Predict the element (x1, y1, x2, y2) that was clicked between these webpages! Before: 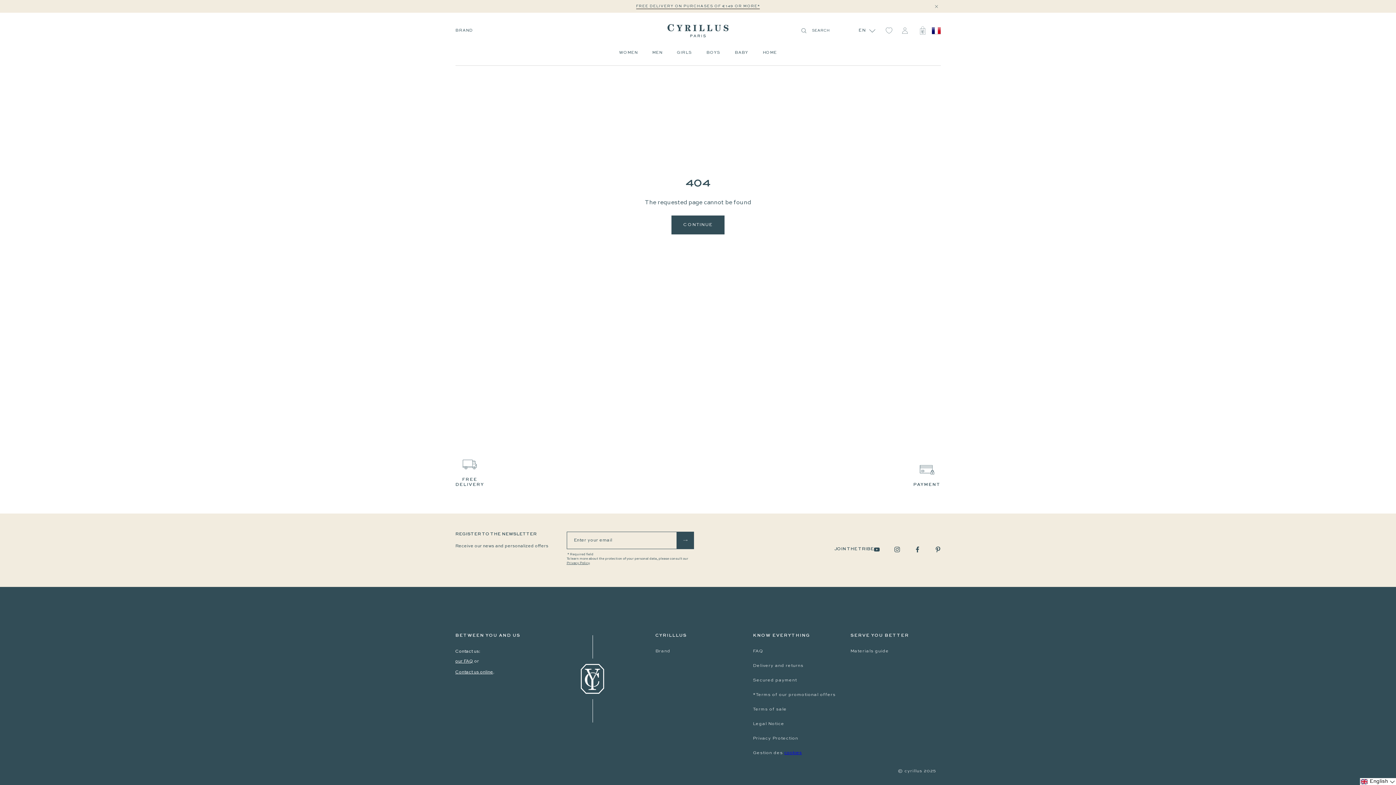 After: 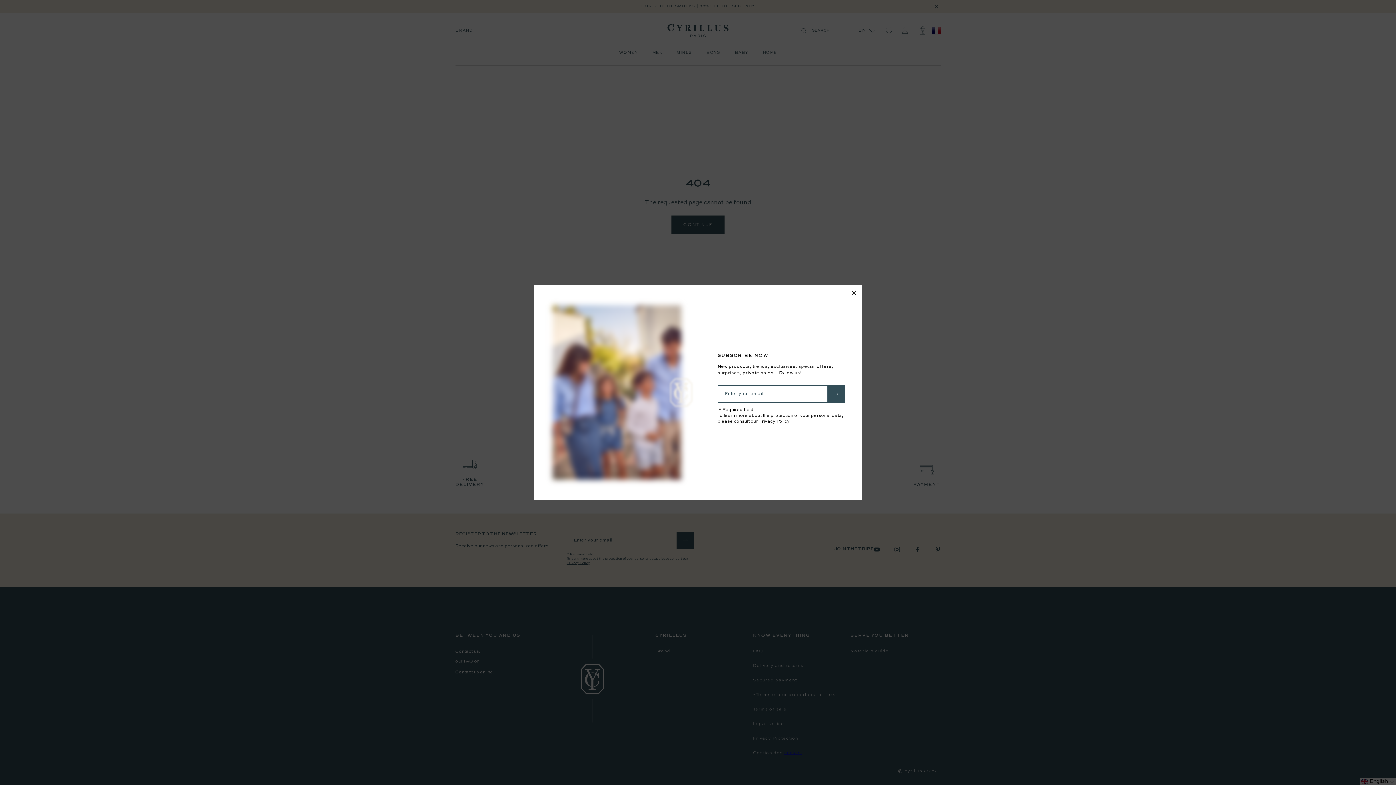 Action: label: our FAQ bbox: (455, 656, 473, 667)